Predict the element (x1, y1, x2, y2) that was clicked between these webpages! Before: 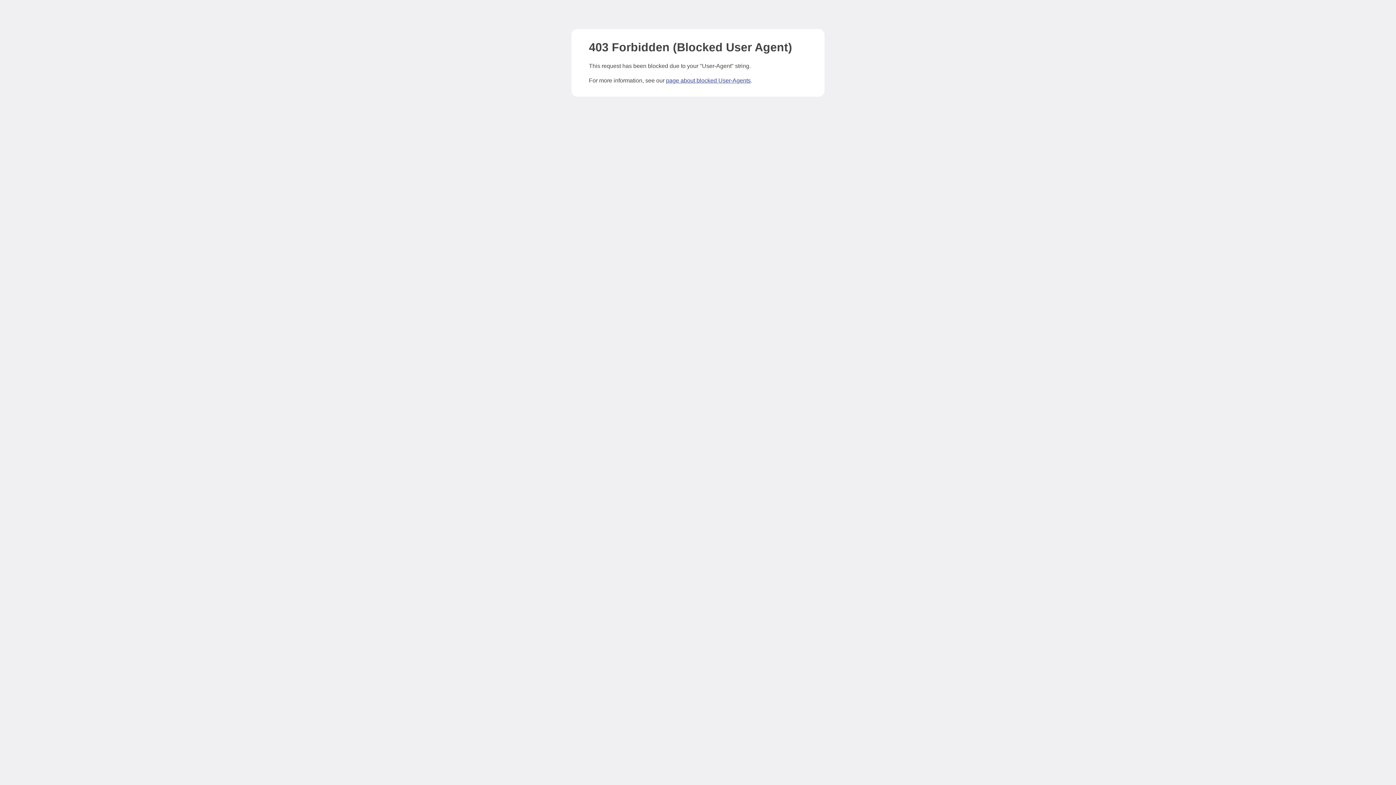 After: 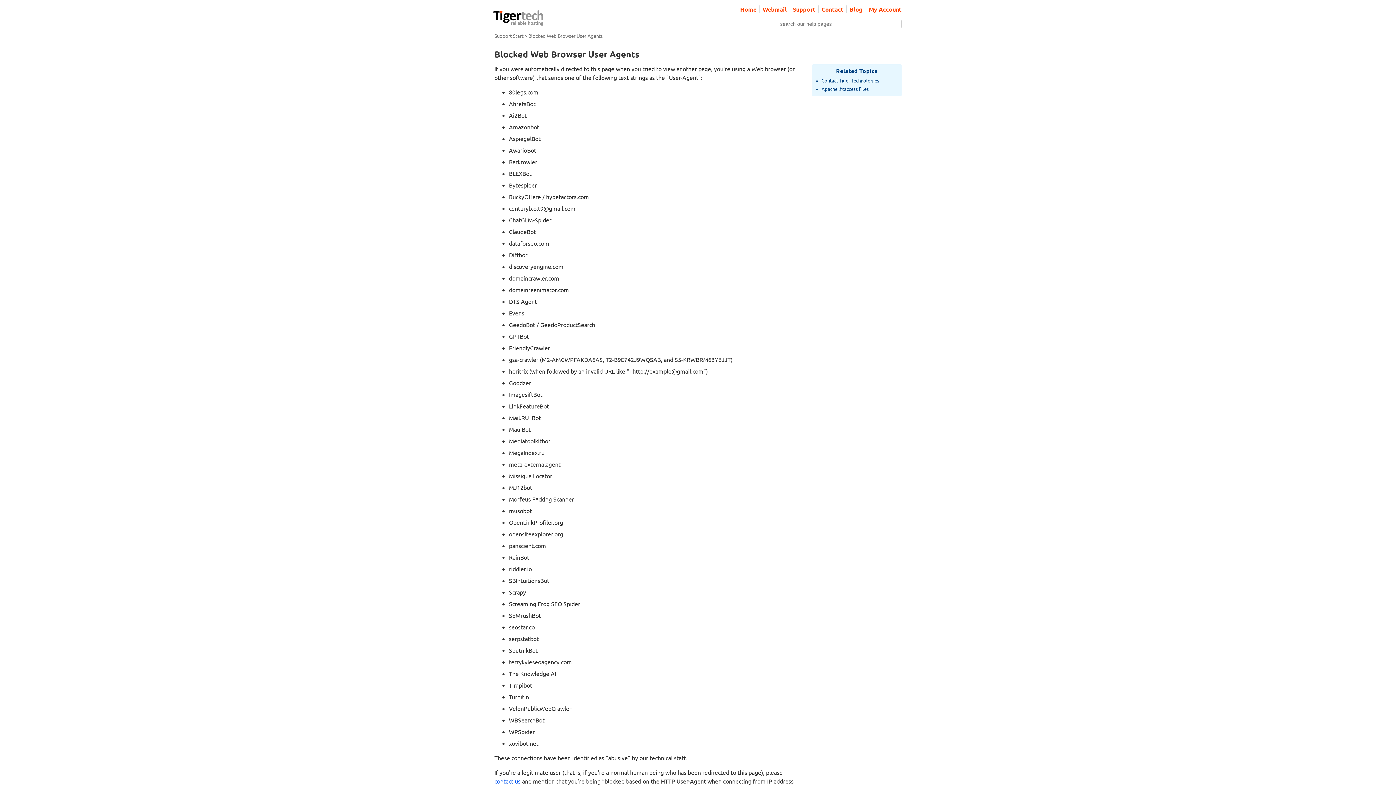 Action: bbox: (666, 77, 750, 83) label: page about blocked User-Agents